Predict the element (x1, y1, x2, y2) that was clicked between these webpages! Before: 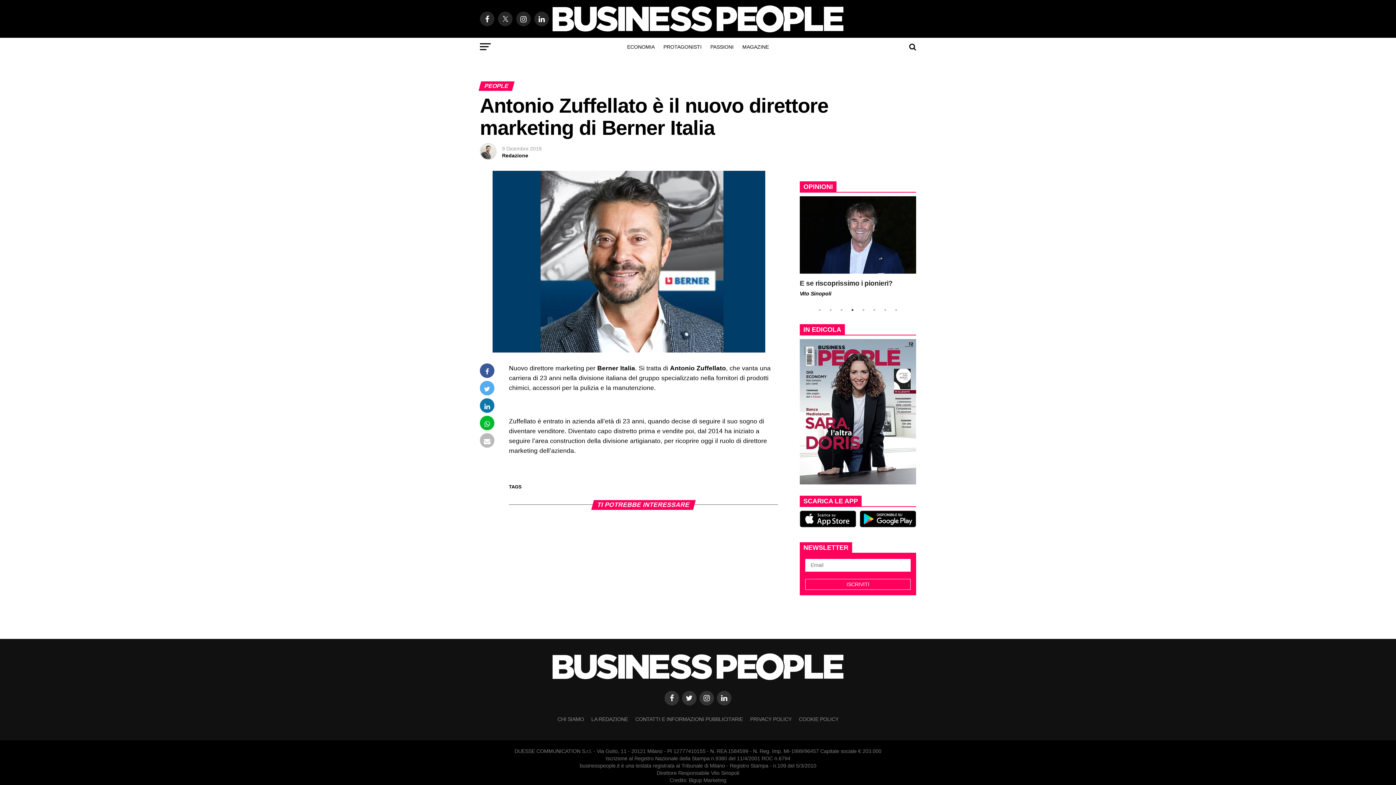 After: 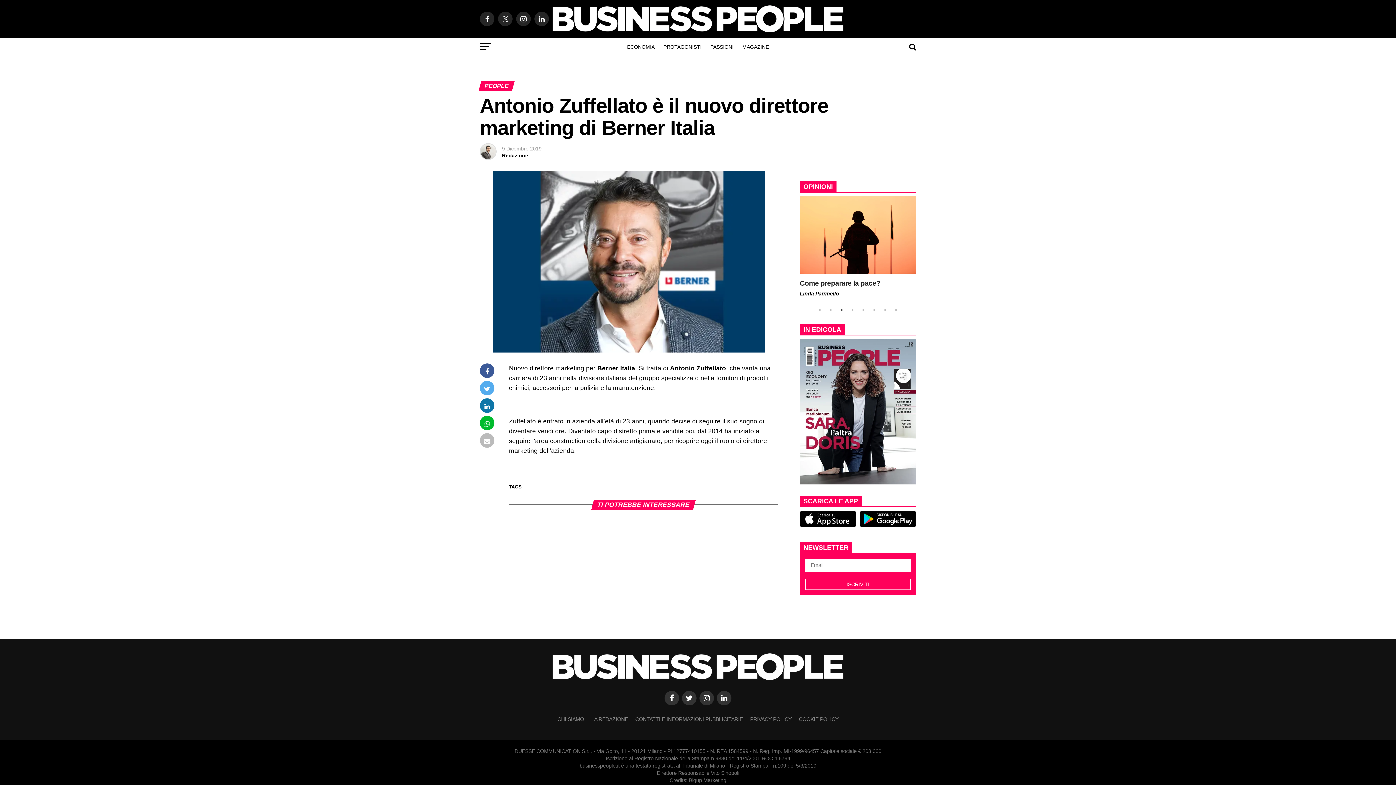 Action: bbox: (838, 306, 845, 313) label: 3 of 8